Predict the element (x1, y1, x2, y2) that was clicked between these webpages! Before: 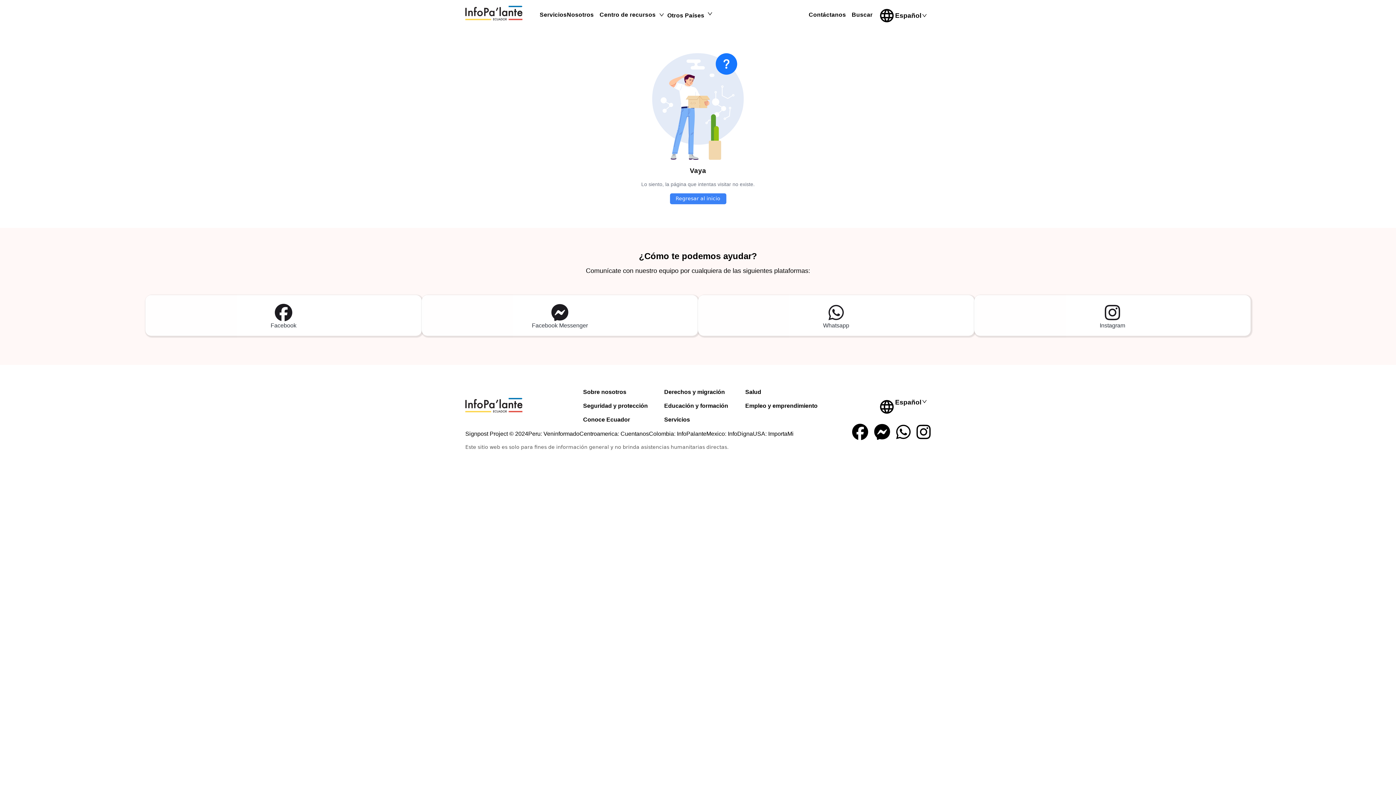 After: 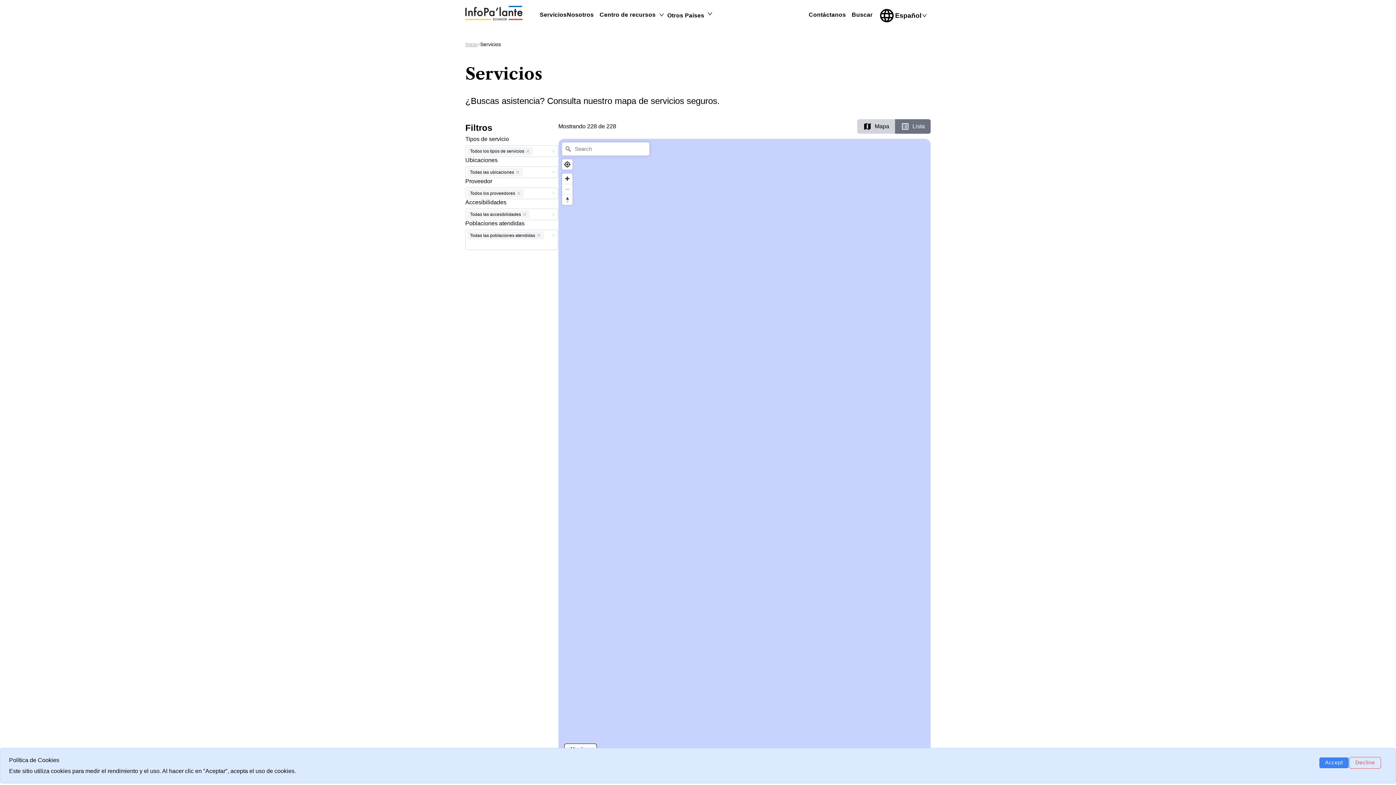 Action: label: Servicios bbox: (653, 393, 678, 401)